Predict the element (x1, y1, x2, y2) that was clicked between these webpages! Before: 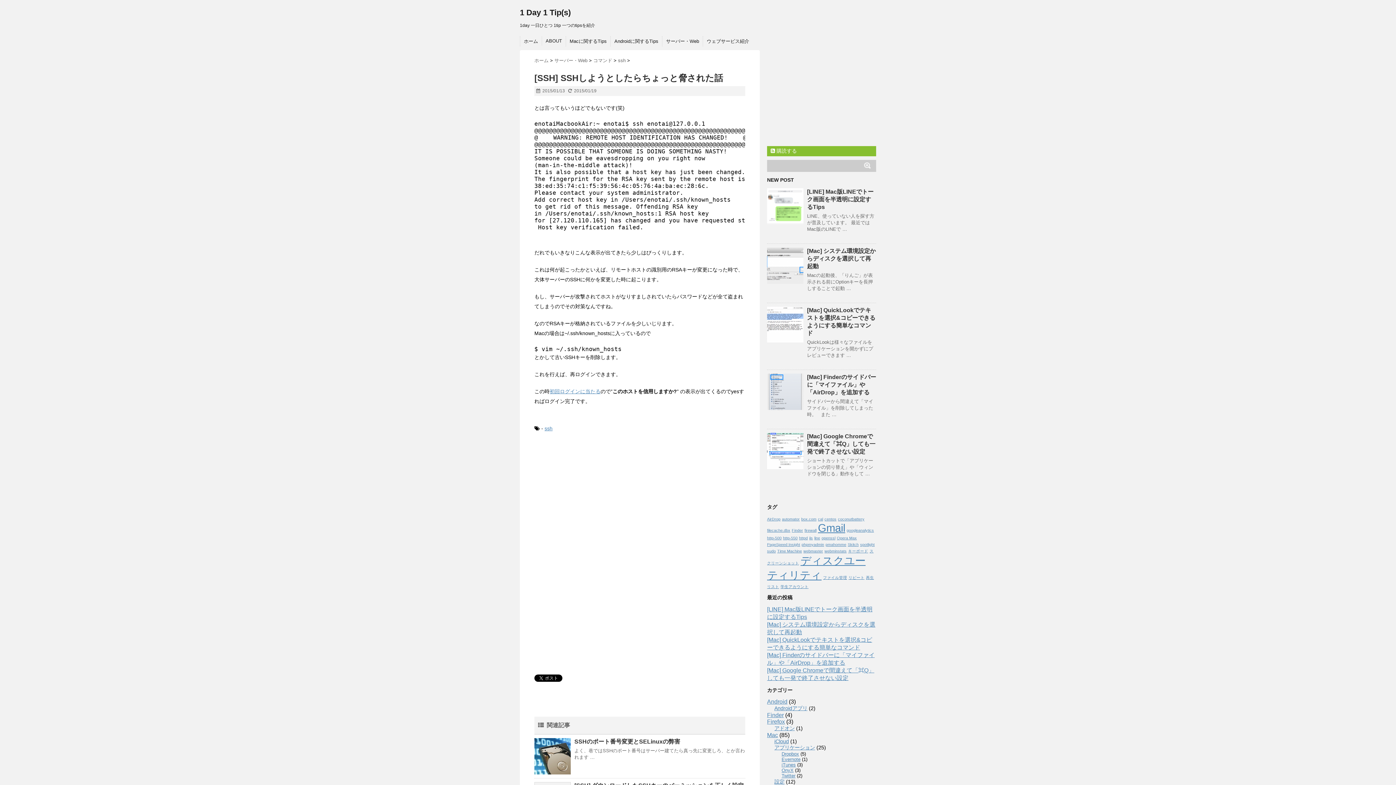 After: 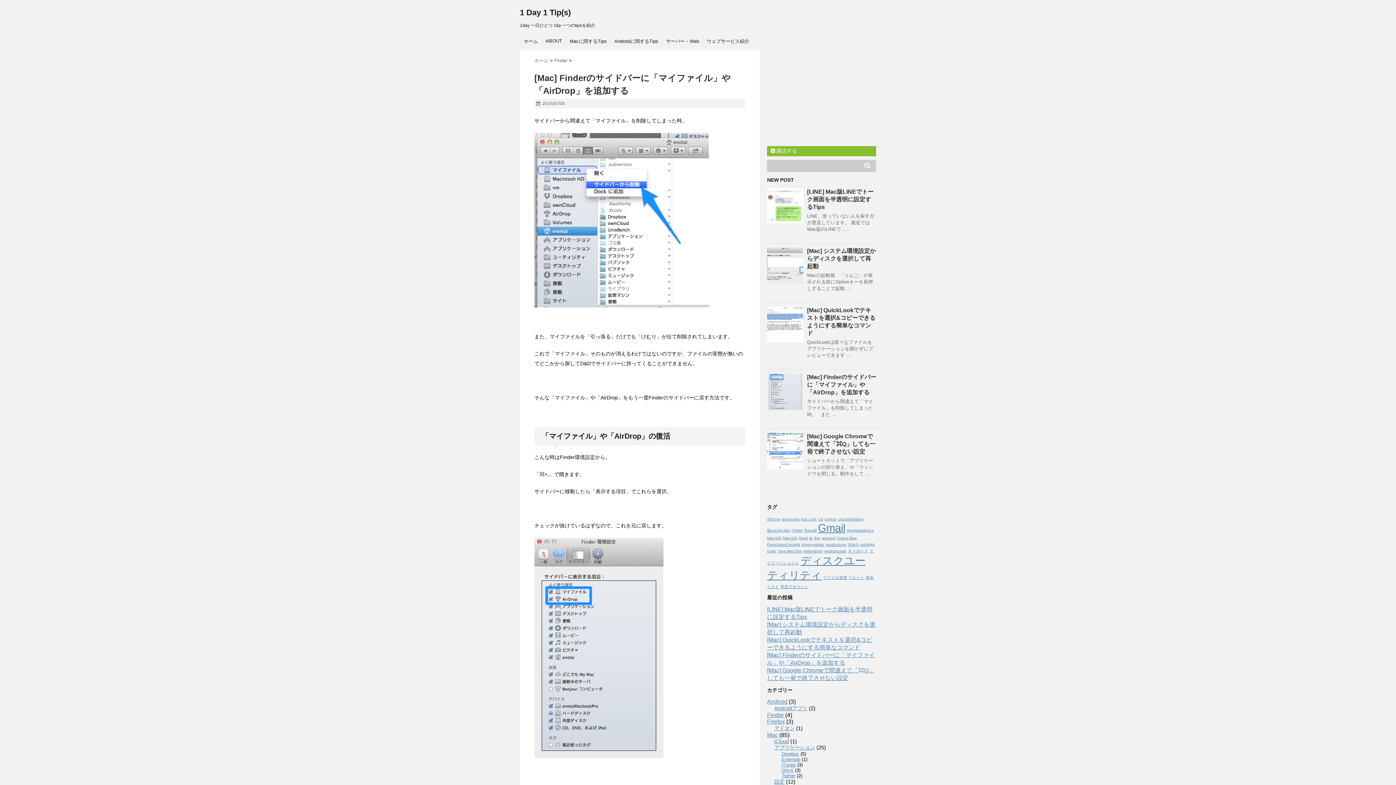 Action: label: [Mac] Finderのサイドバーに「マイファイル」や「AirDrop」を追加する bbox: (807, 374, 876, 395)